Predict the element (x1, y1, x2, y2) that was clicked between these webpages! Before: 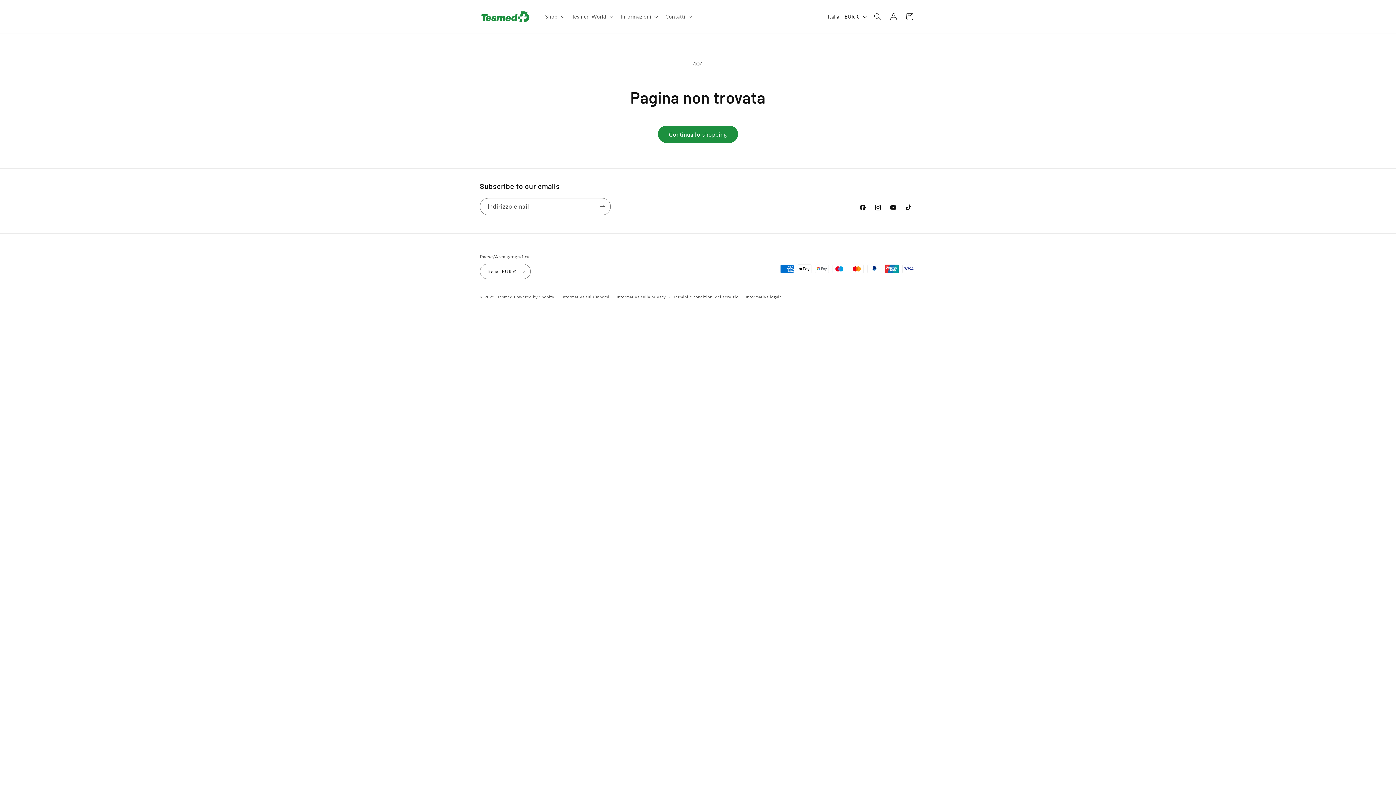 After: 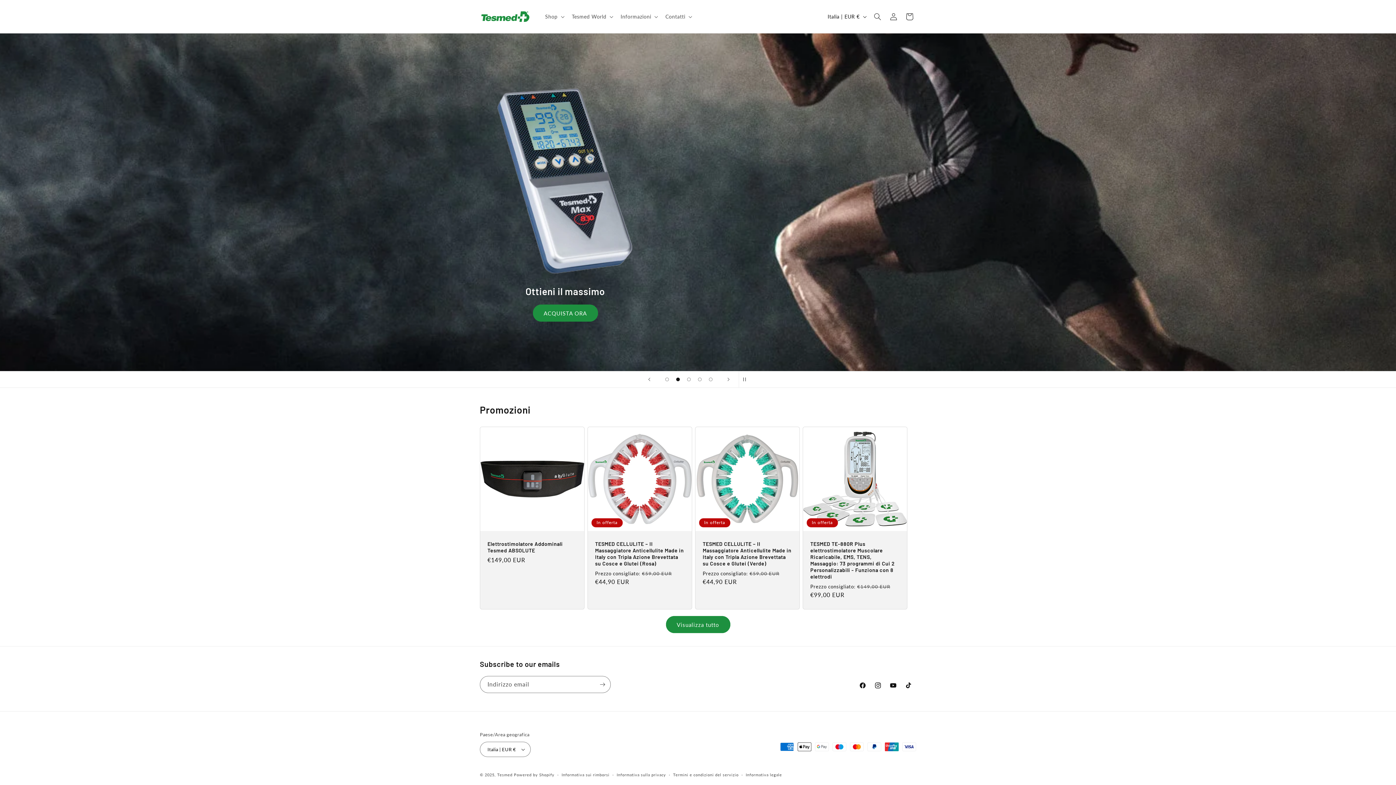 Action: bbox: (497, 294, 512, 299) label: Tesmed